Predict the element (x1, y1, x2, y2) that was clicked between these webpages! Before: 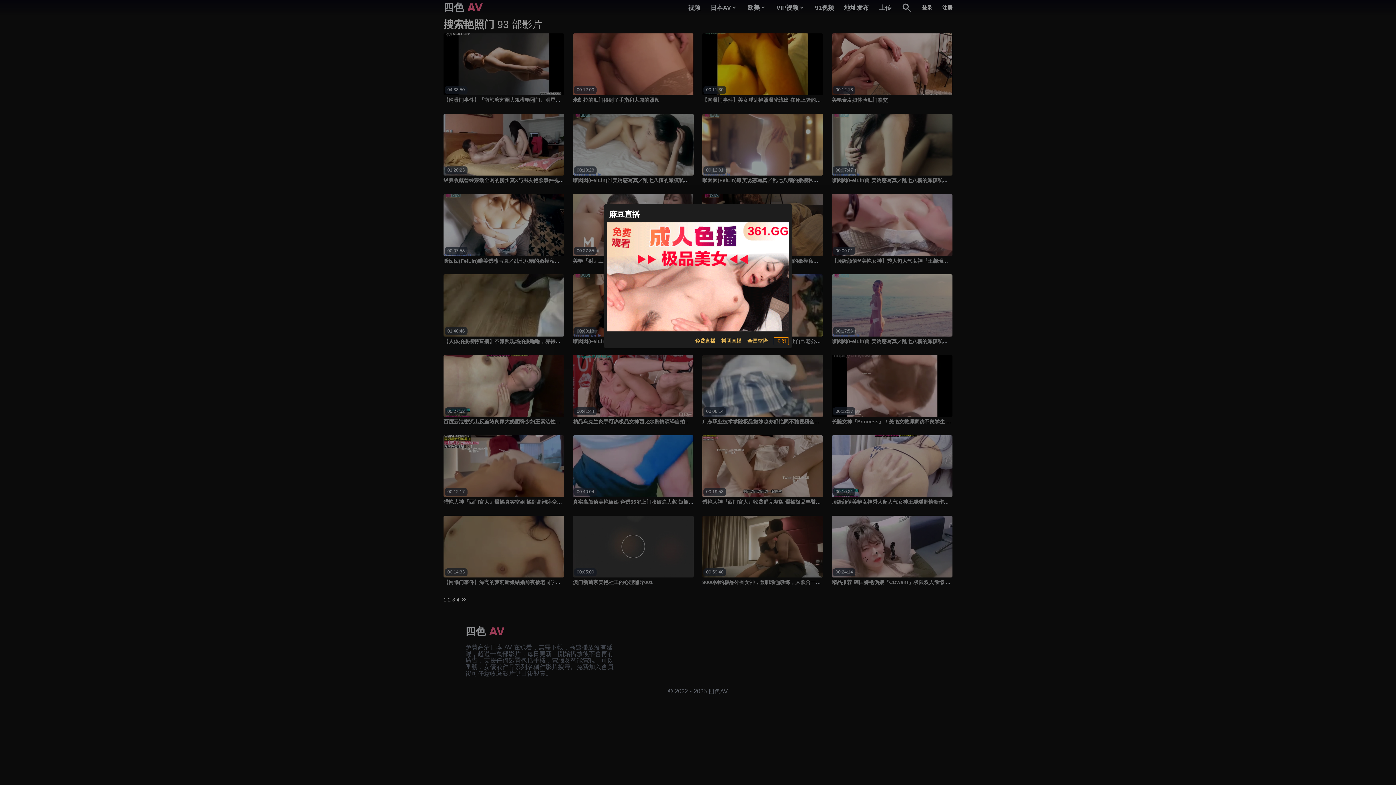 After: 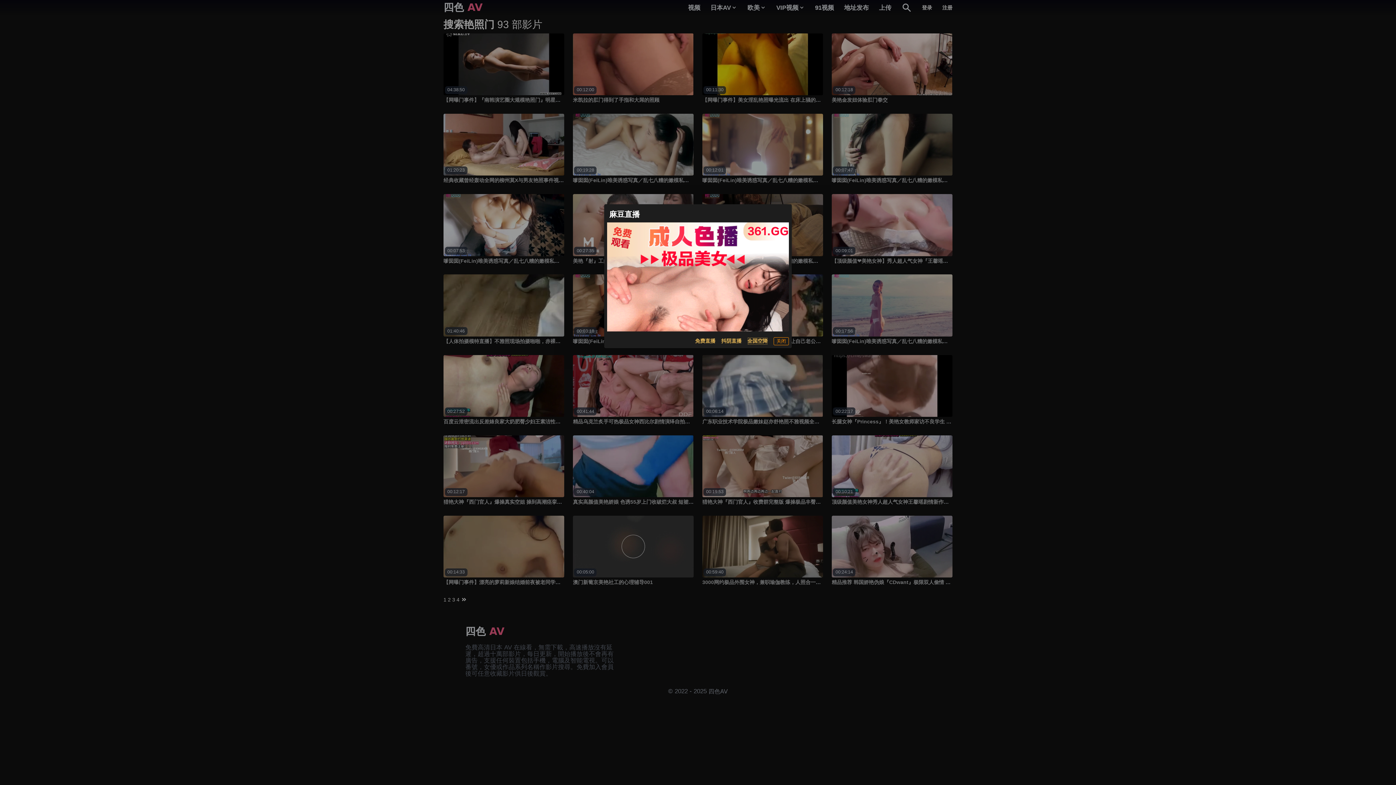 Action: label: 全国空降 bbox: (747, 337, 768, 345)